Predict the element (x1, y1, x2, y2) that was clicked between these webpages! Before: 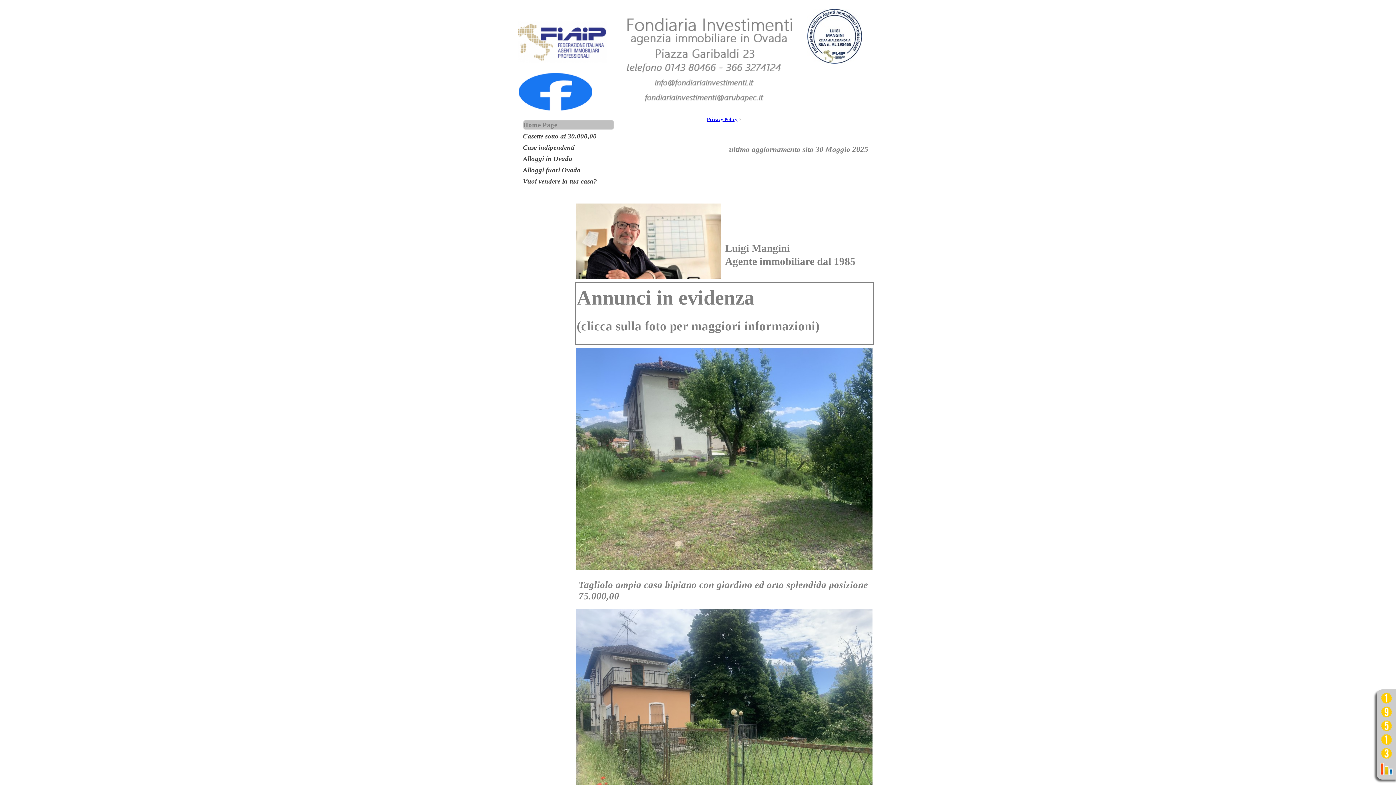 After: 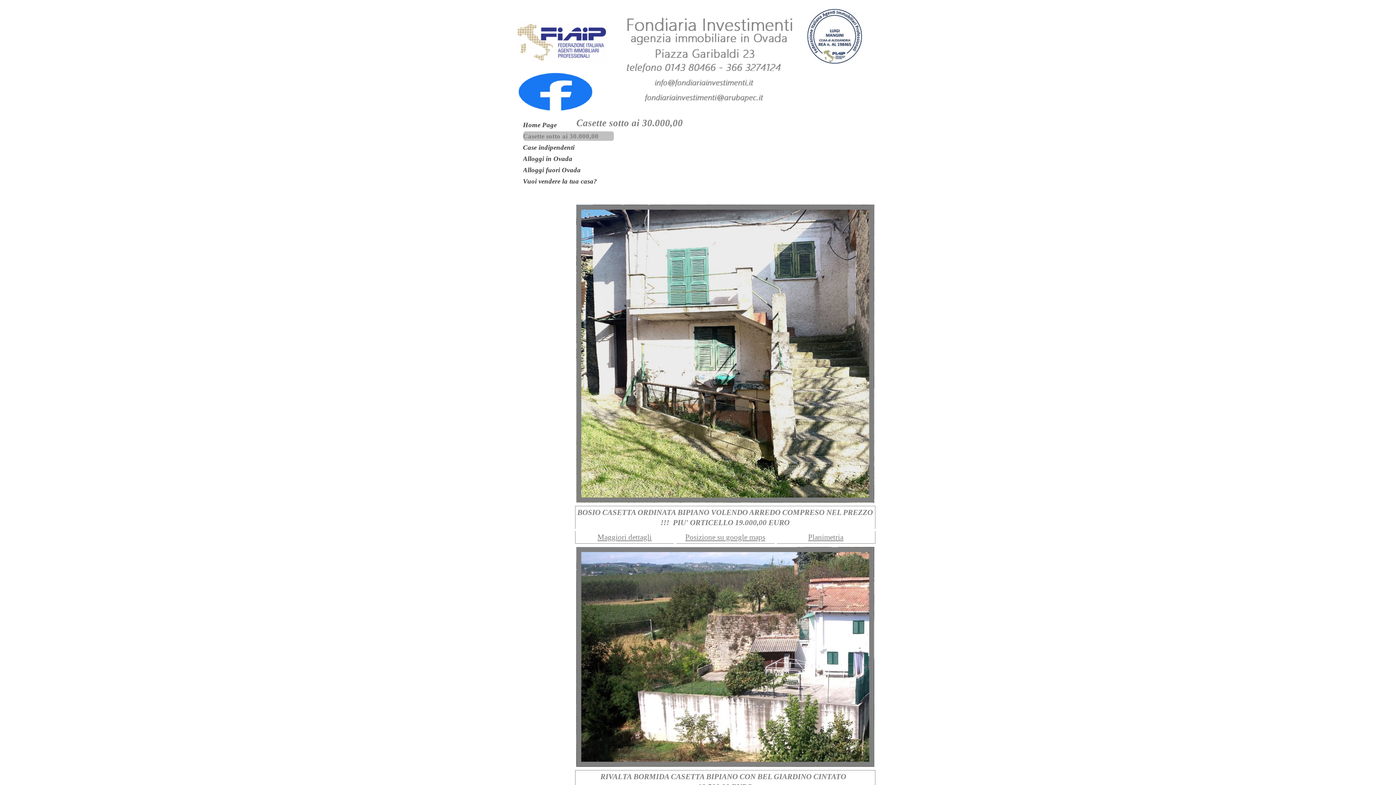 Action: bbox: (523, 131, 614, 141) label: Casette sotto ai 30.000,00